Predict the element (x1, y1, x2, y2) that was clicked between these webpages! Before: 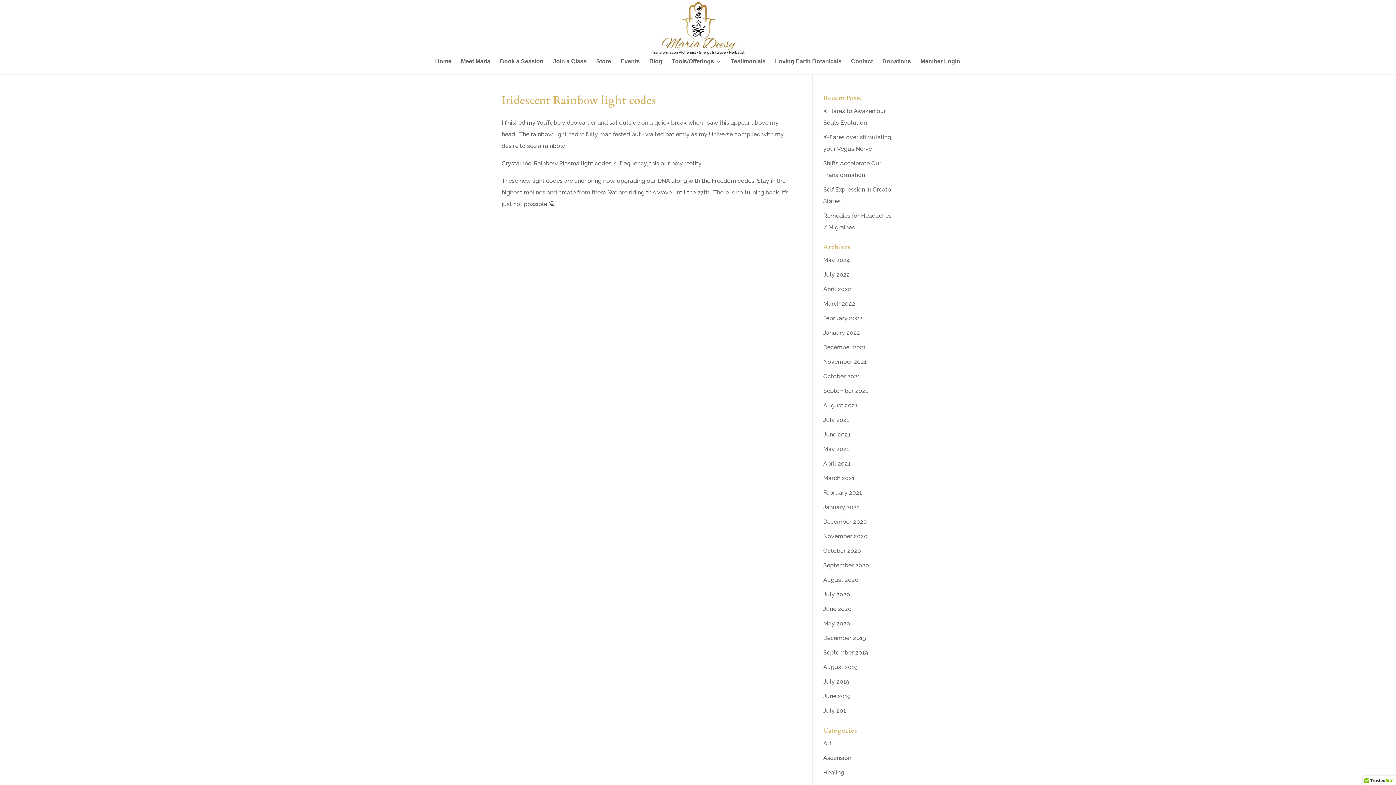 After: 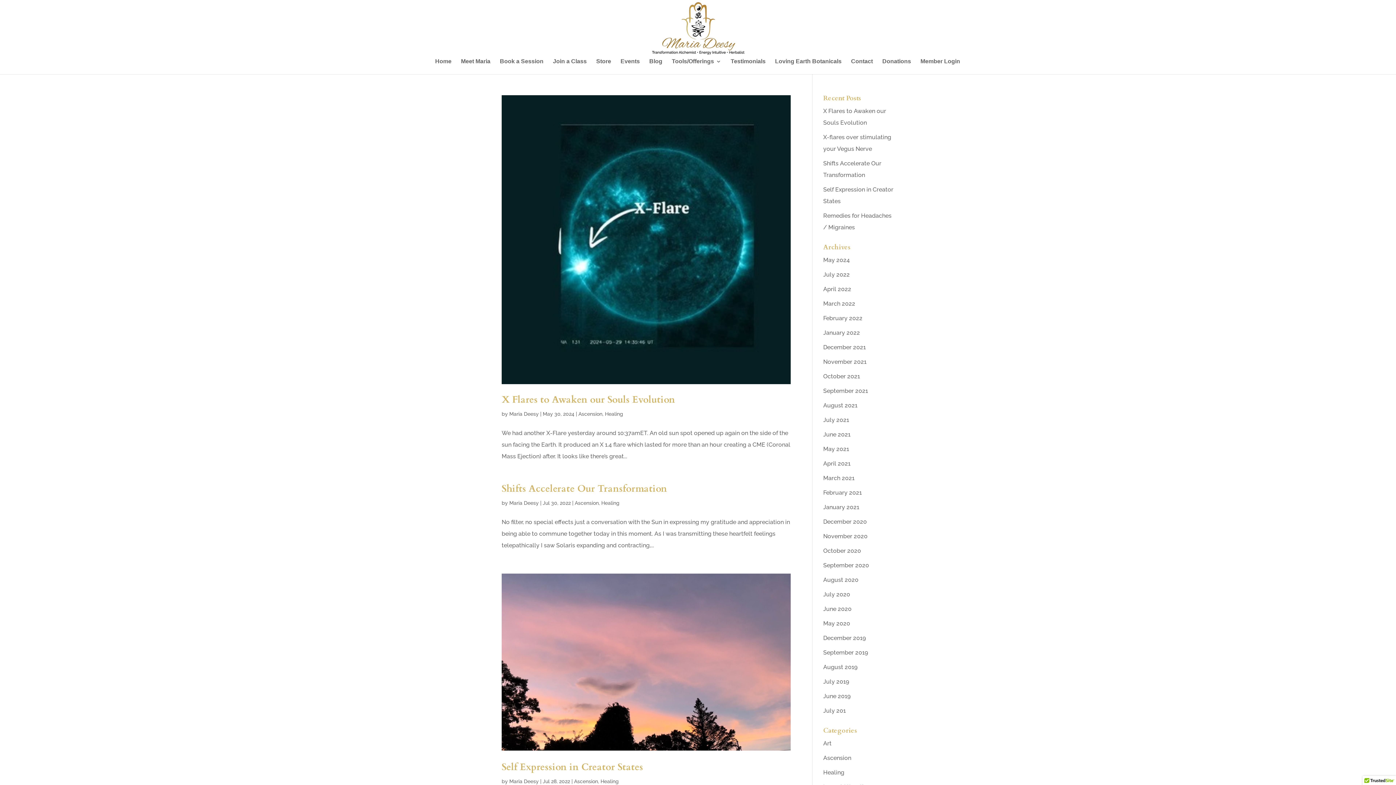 Action: label: Healing bbox: (823, 769, 844, 776)